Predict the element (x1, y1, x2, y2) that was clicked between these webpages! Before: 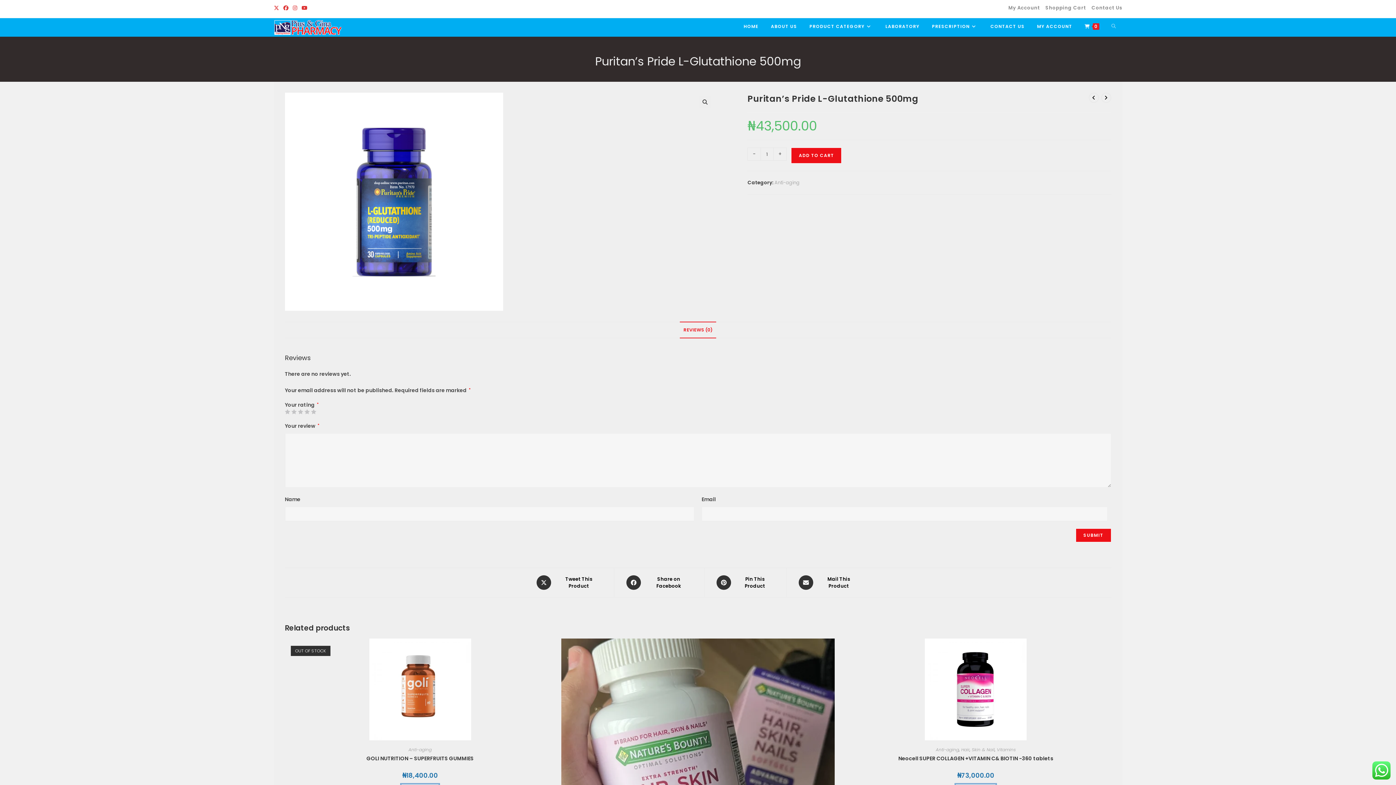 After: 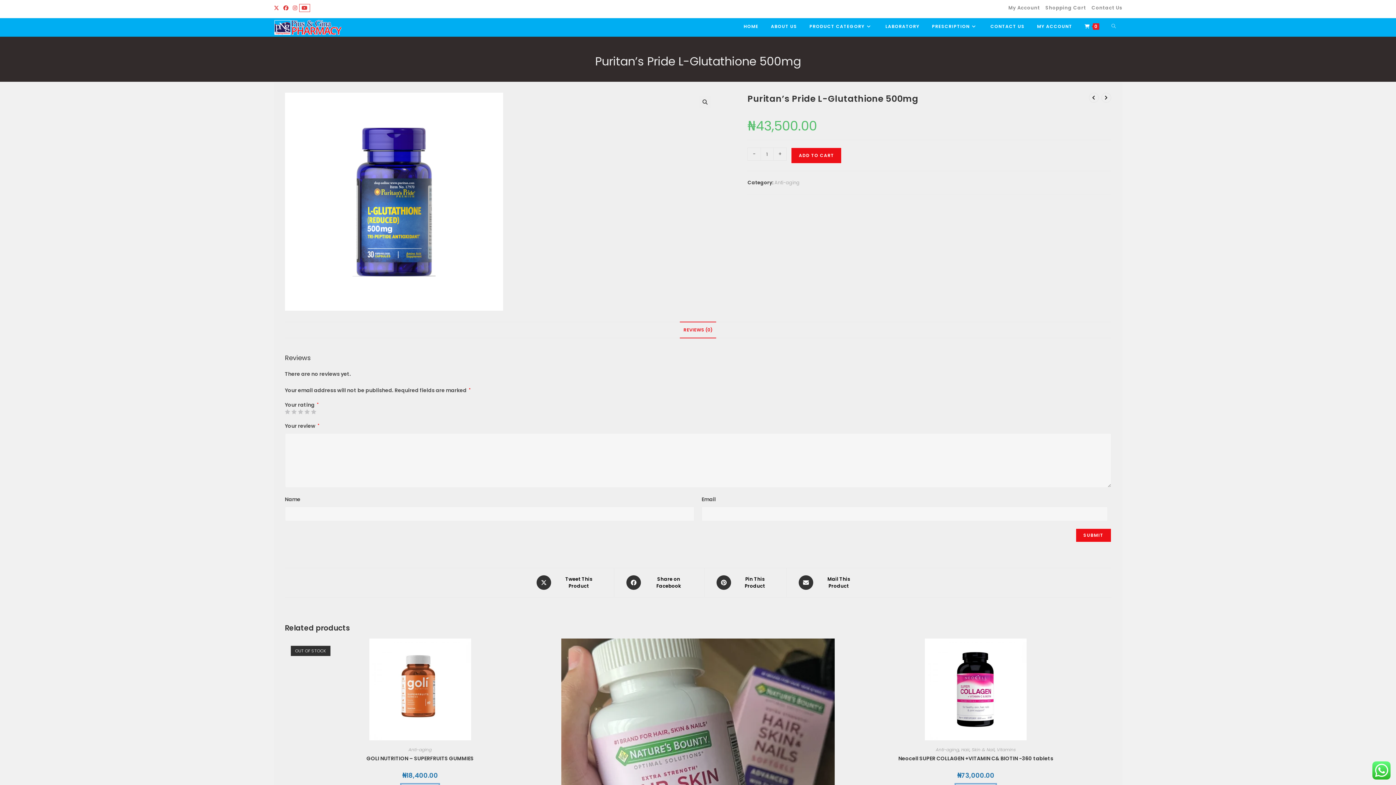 Action: label: Youtube bbox: (299, 4, 309, 11)